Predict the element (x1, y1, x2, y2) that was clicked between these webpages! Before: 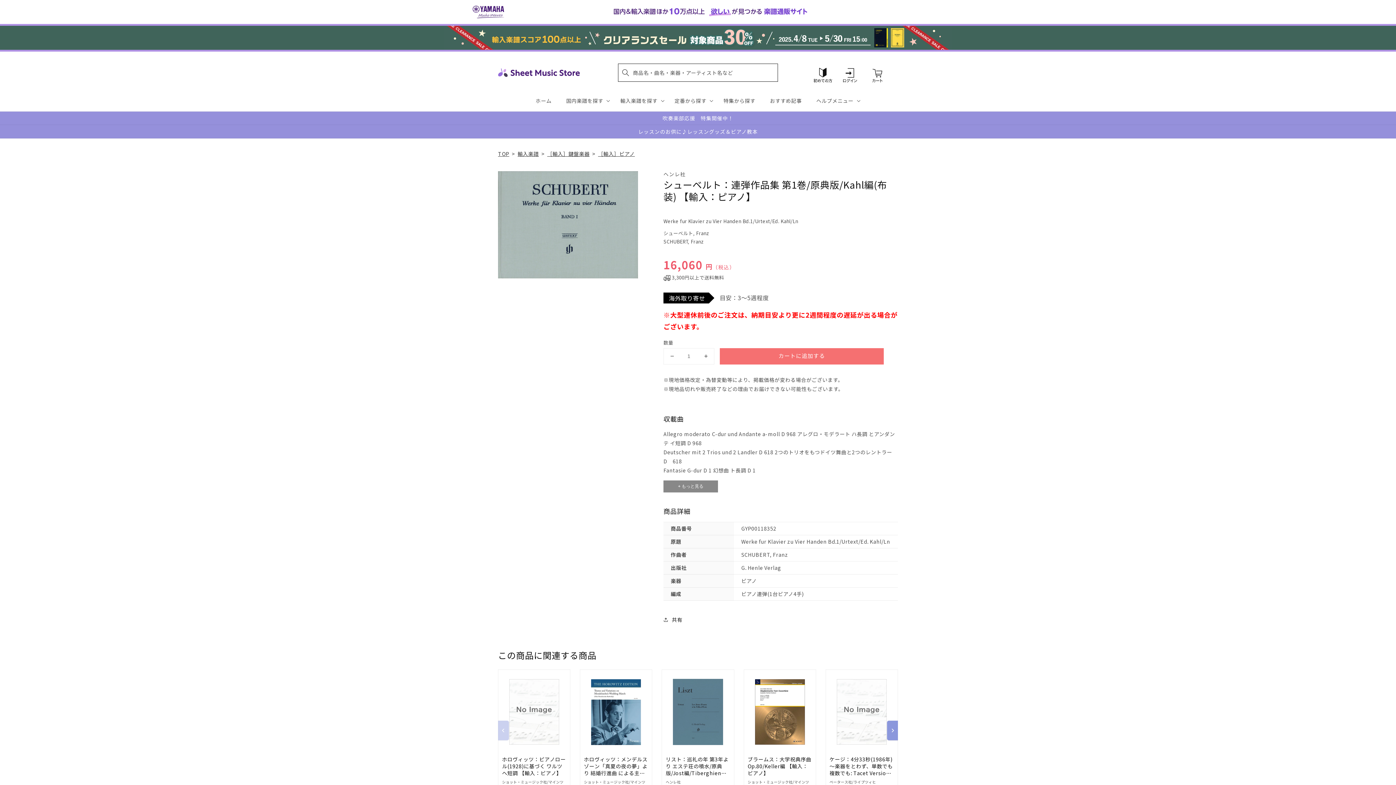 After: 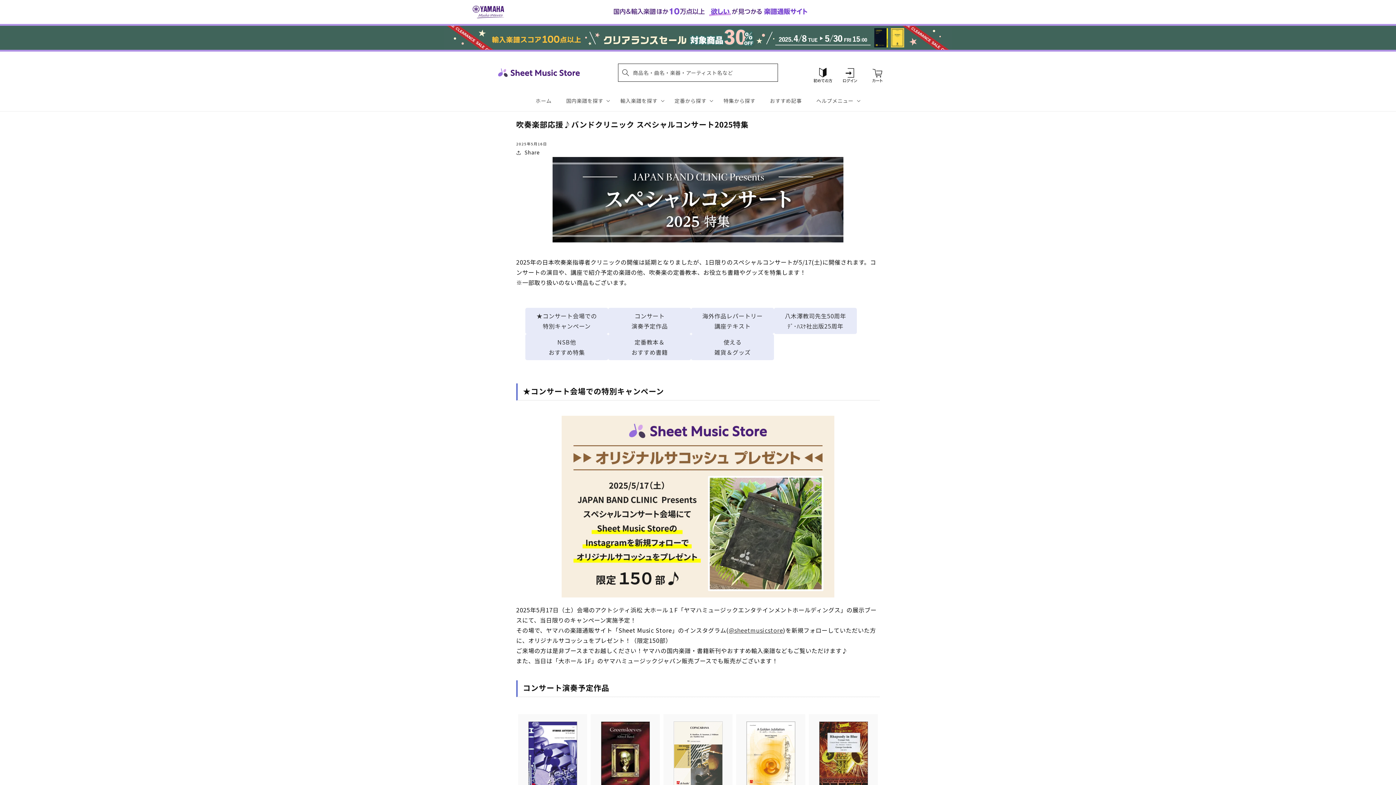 Action: bbox: (0, 111, 1396, 124) label: 吹奏楽部応援　特集開催中！